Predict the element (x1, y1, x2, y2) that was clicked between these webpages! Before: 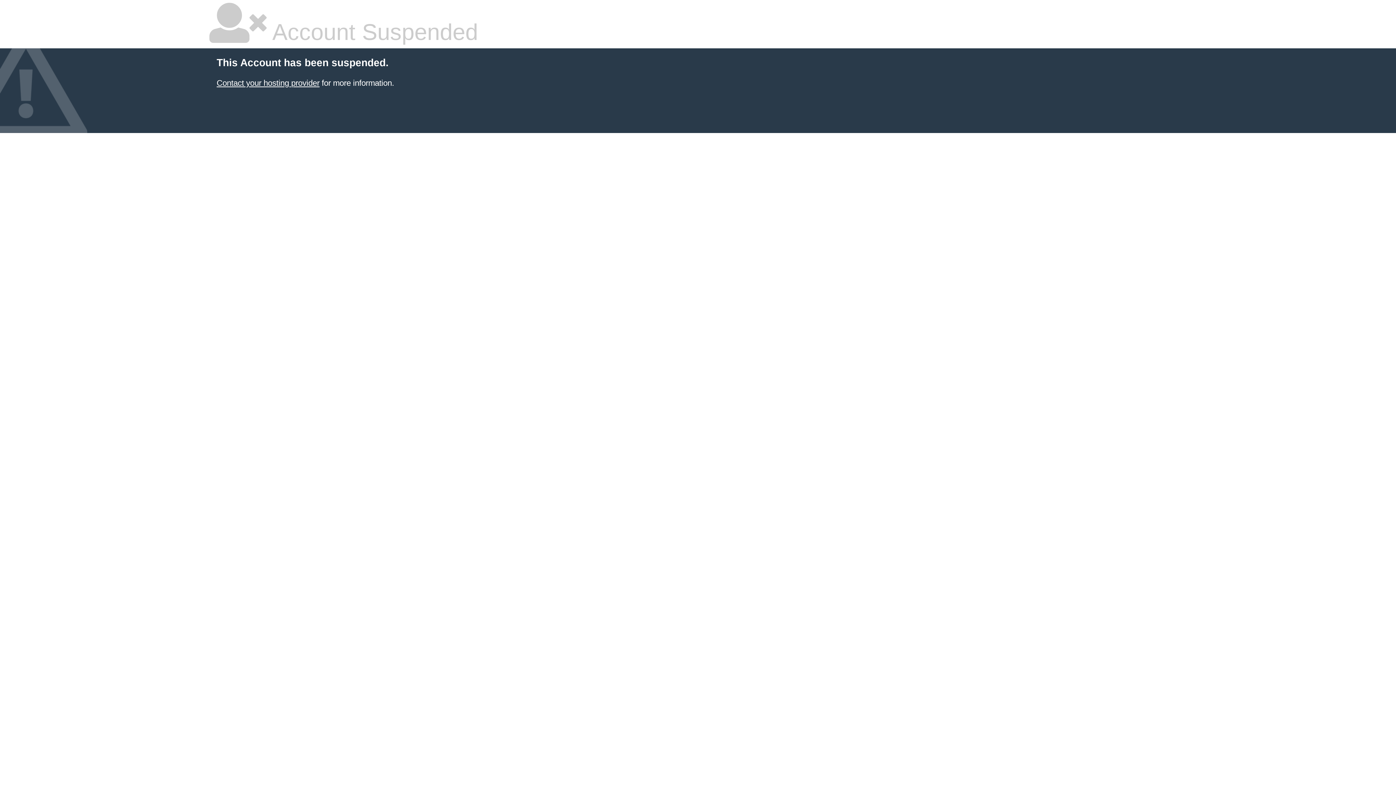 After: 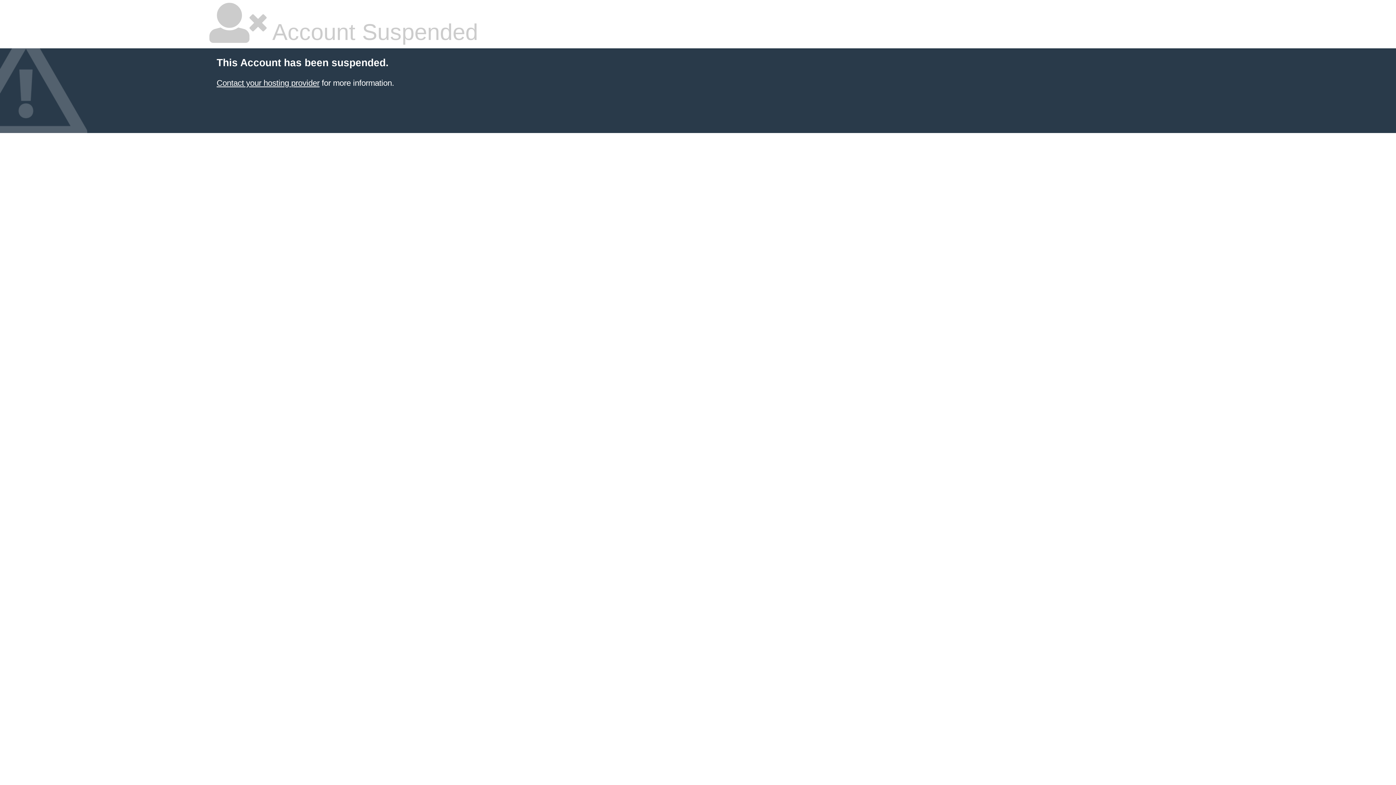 Action: label: Contact your hosting provider bbox: (216, 78, 319, 87)